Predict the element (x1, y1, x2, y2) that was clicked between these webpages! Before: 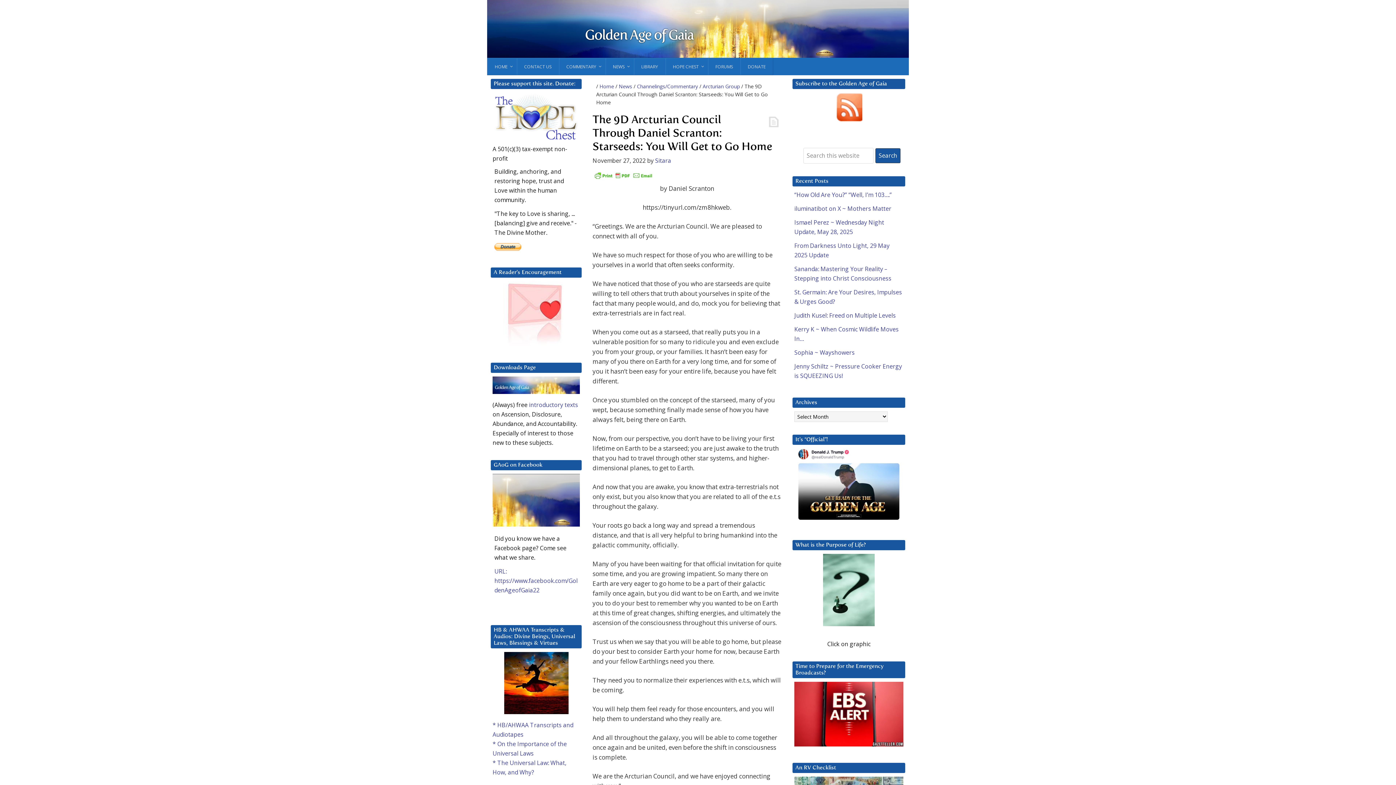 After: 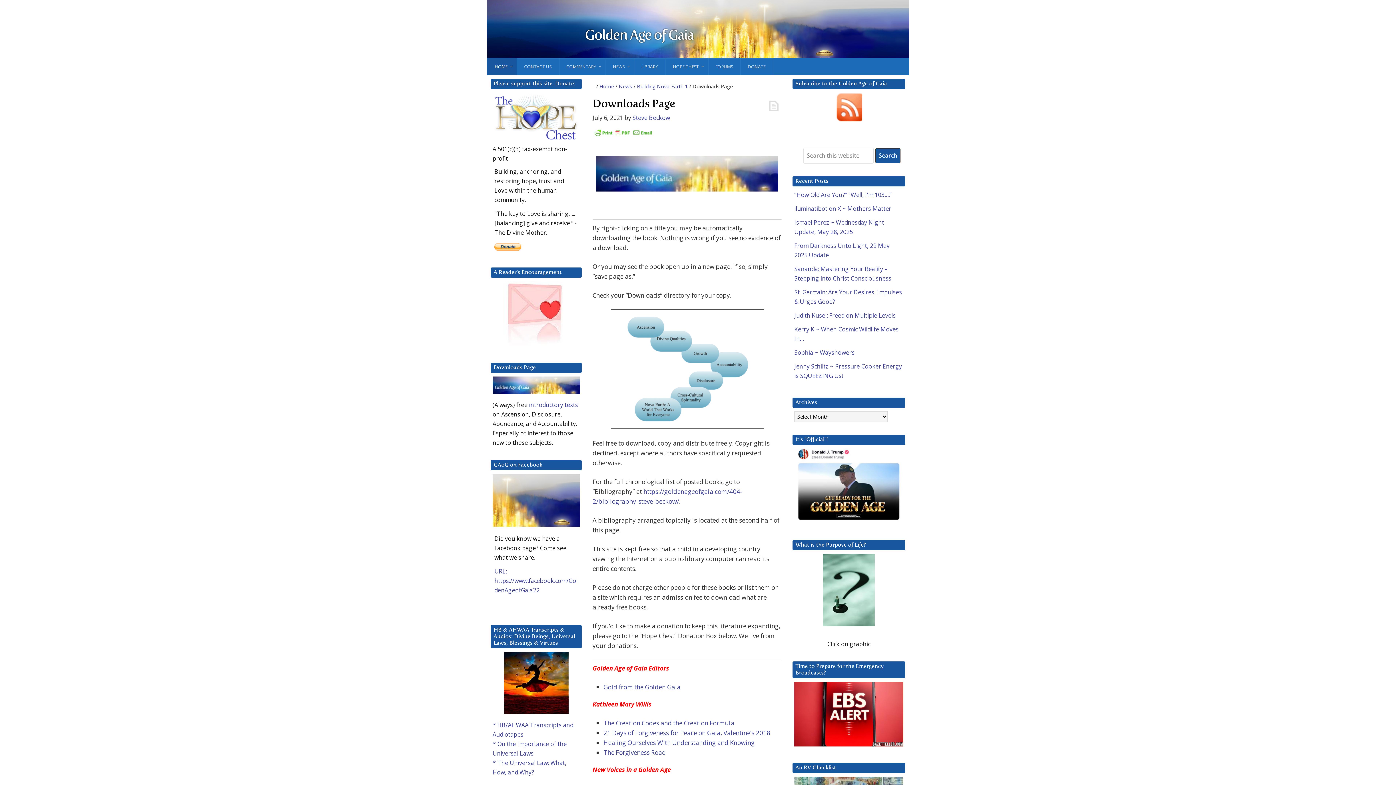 Action: label: introductory texts bbox: (529, 400, 578, 408)